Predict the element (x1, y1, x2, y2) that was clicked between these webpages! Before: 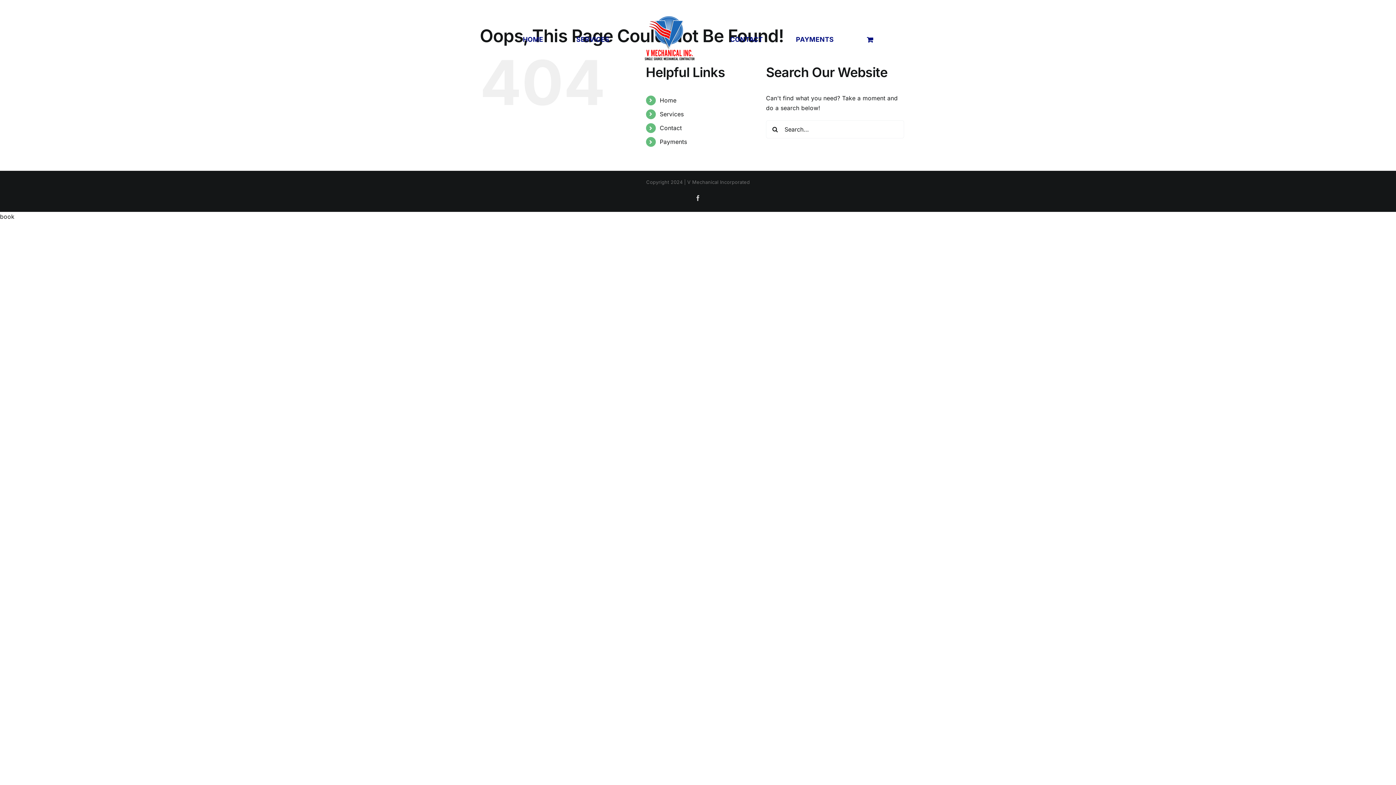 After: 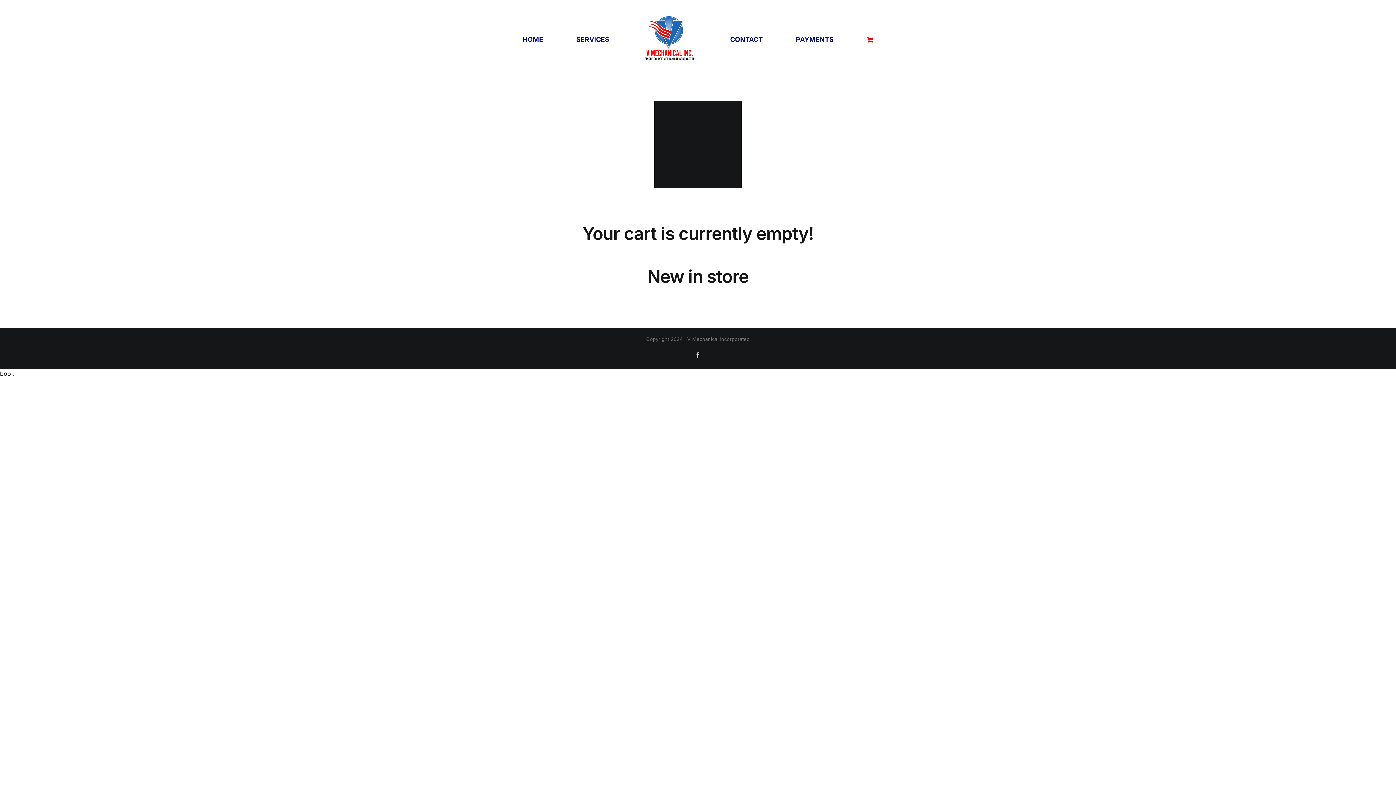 Action: bbox: (867, 26, 873, 52)